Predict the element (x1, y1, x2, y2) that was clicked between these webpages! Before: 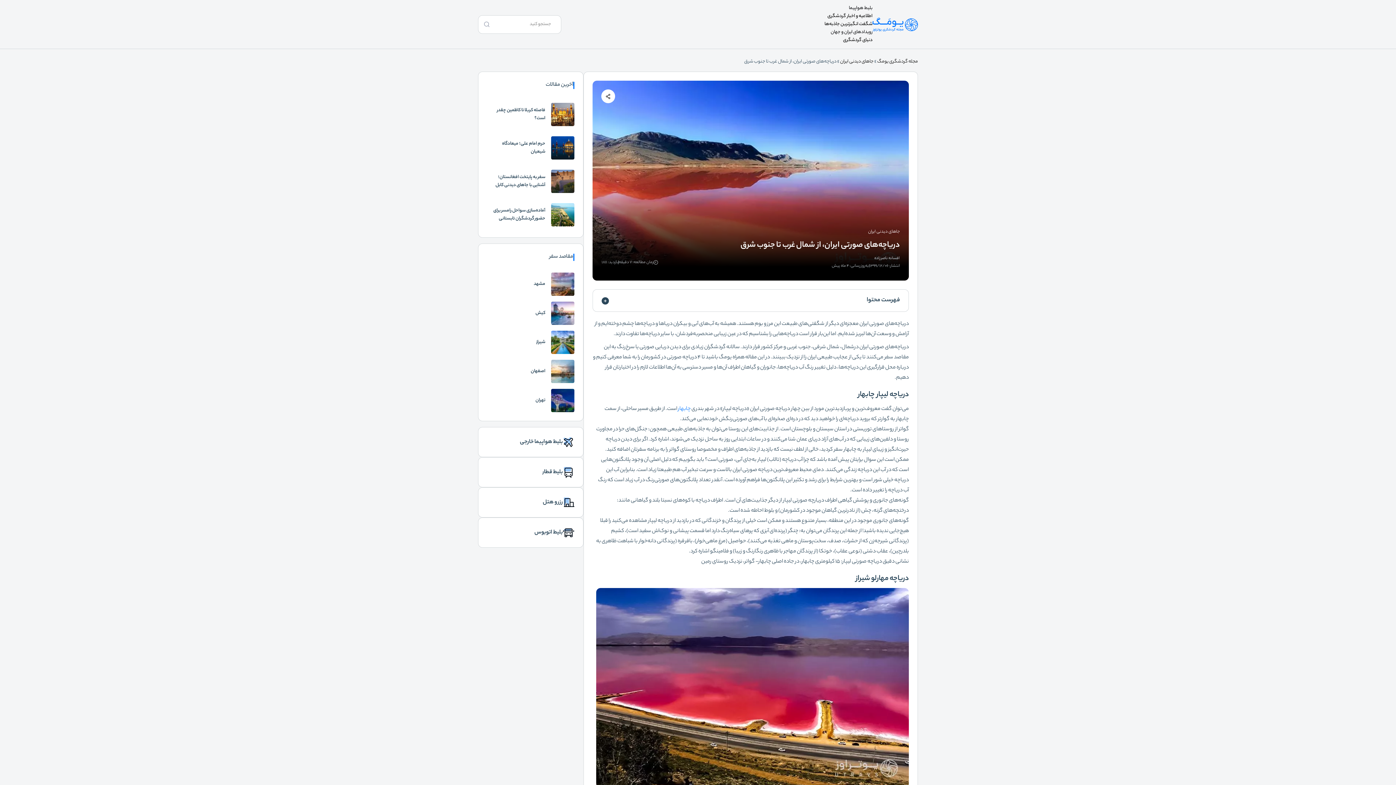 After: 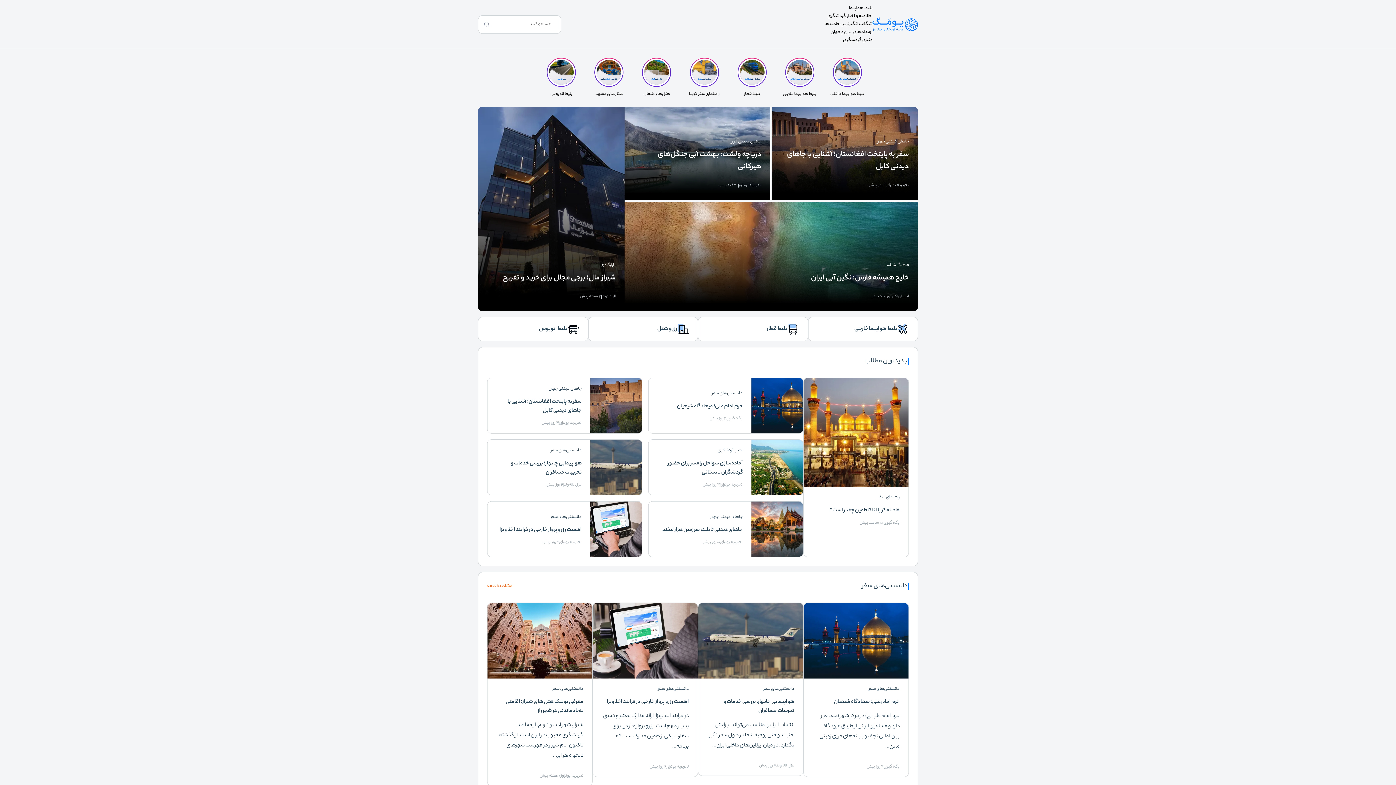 Action: label: مجله گردشگری یومگ bbox: (877, 57, 918, 65)